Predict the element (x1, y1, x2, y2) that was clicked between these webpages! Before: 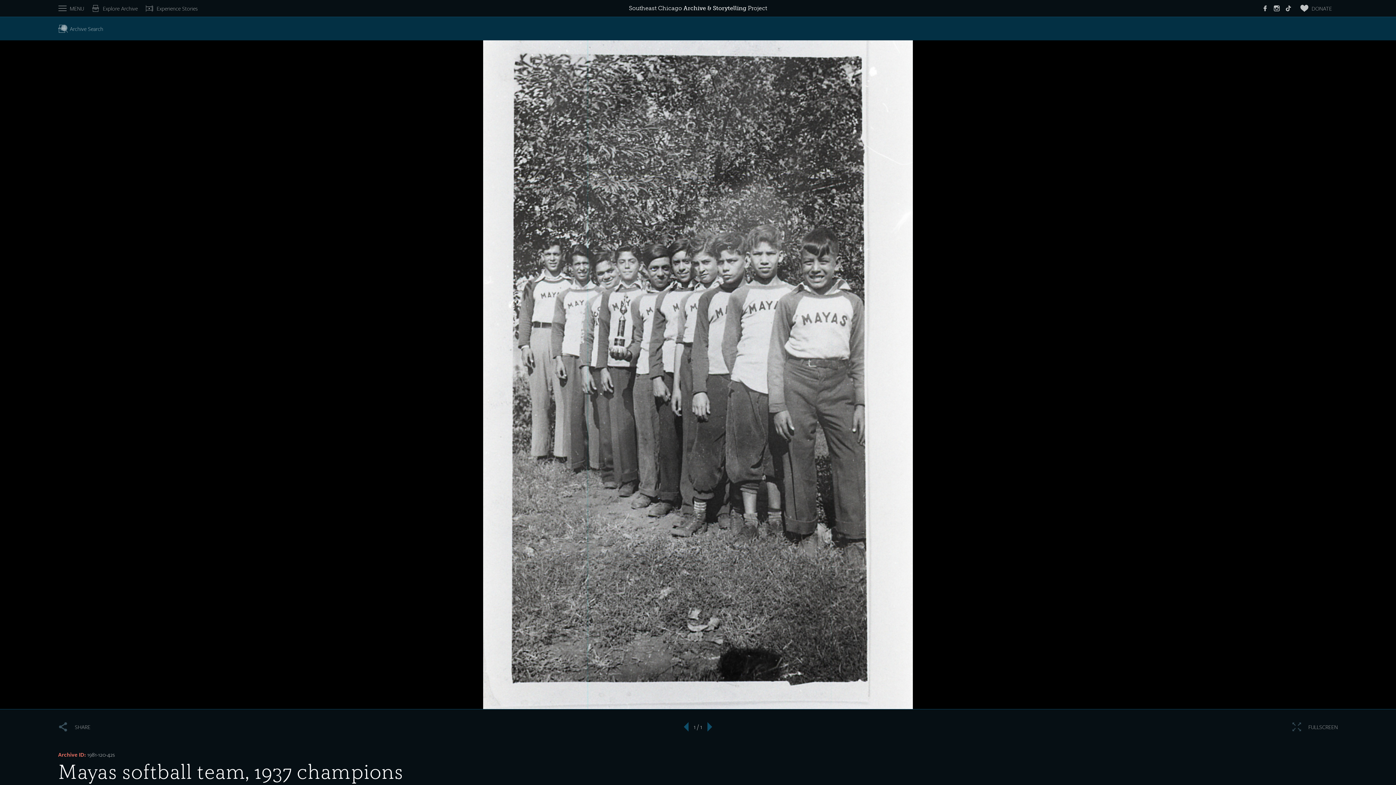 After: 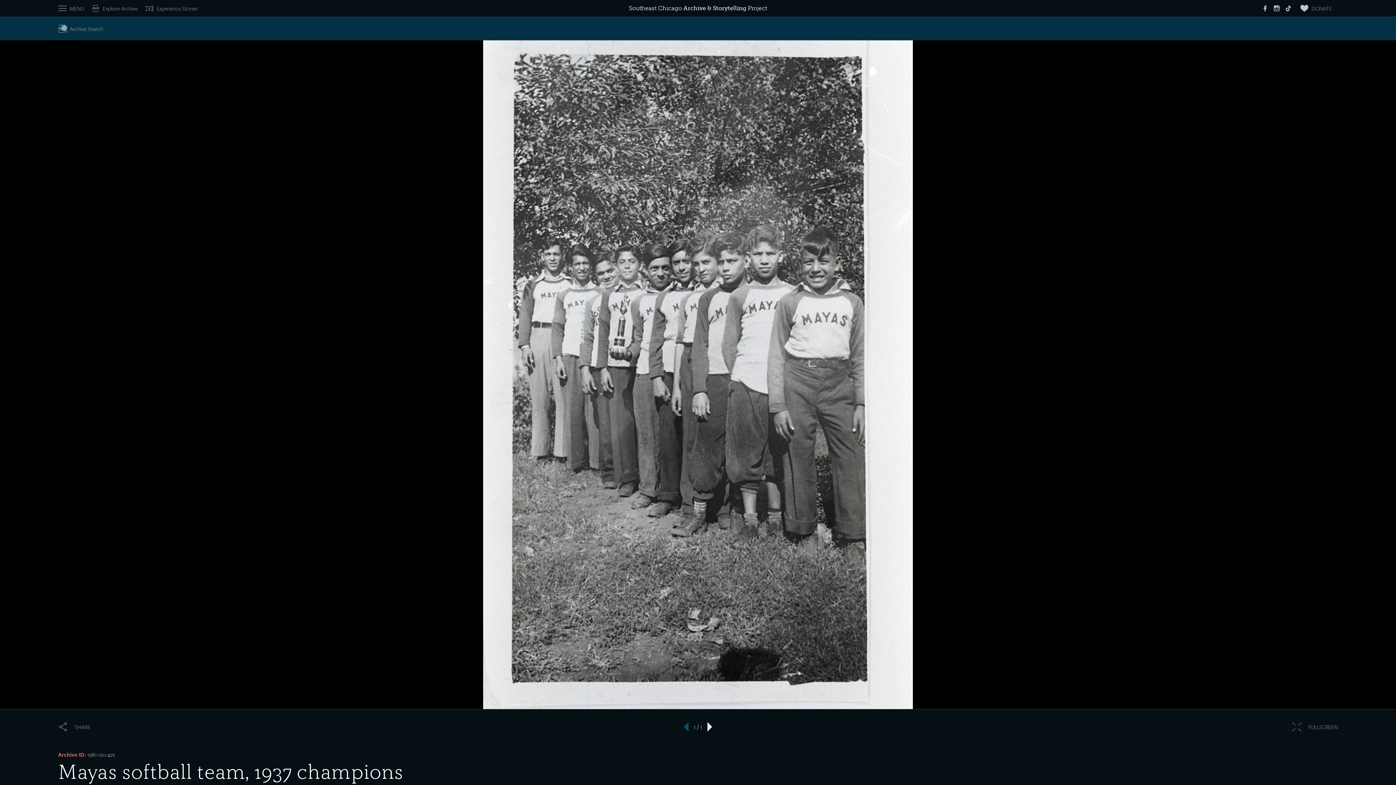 Action: bbox: (705, 722, 719, 732) label: ›